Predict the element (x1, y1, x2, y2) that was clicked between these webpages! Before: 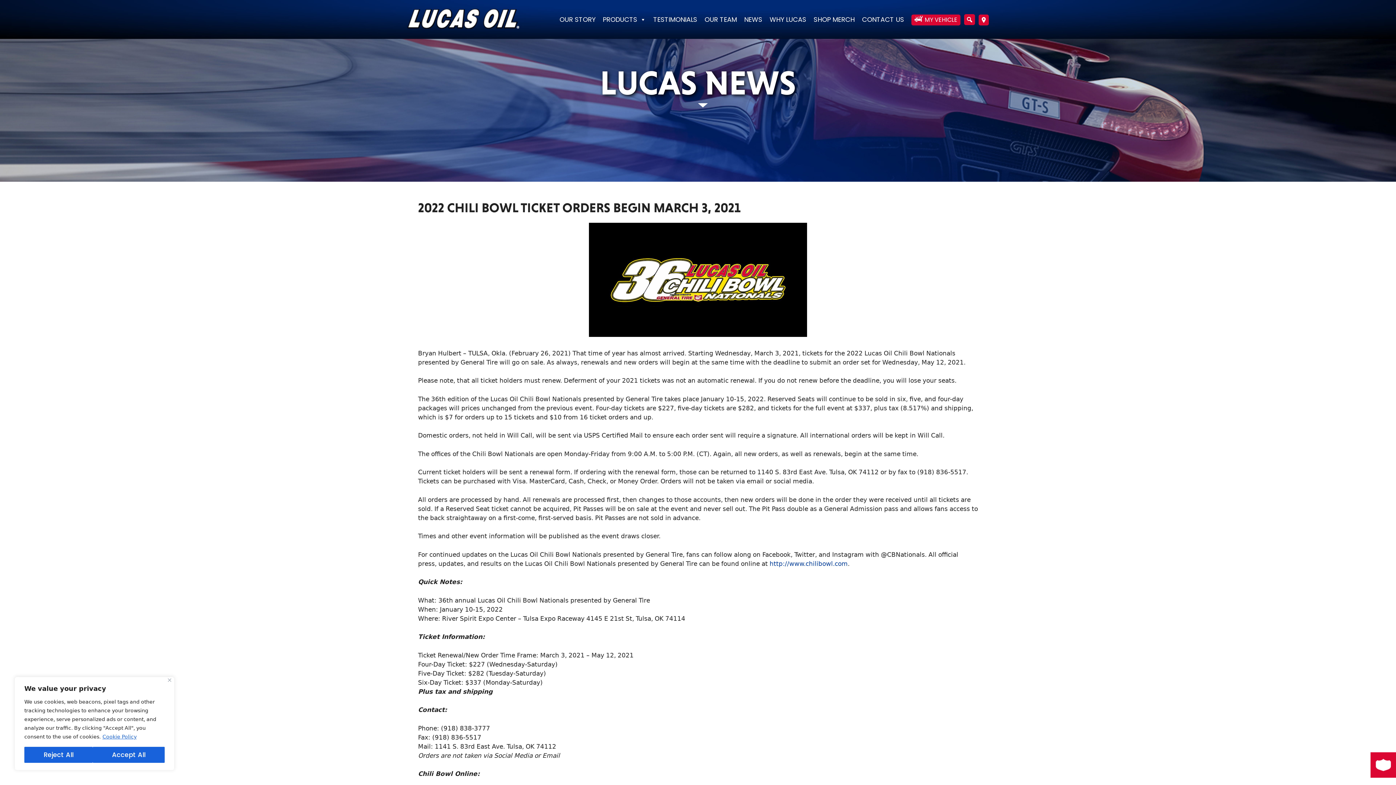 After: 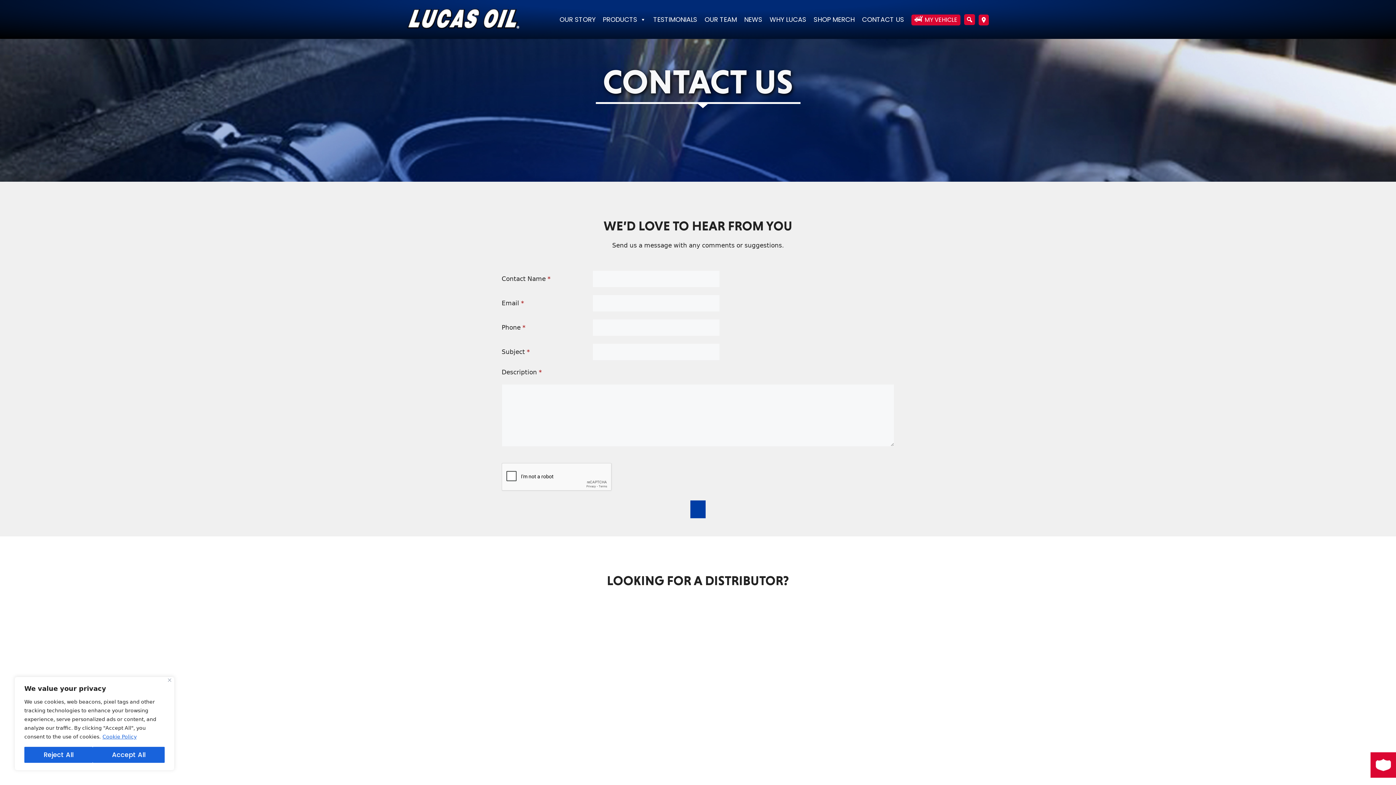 Action: bbox: (858, 8, 908, 30) label: CONTACT US